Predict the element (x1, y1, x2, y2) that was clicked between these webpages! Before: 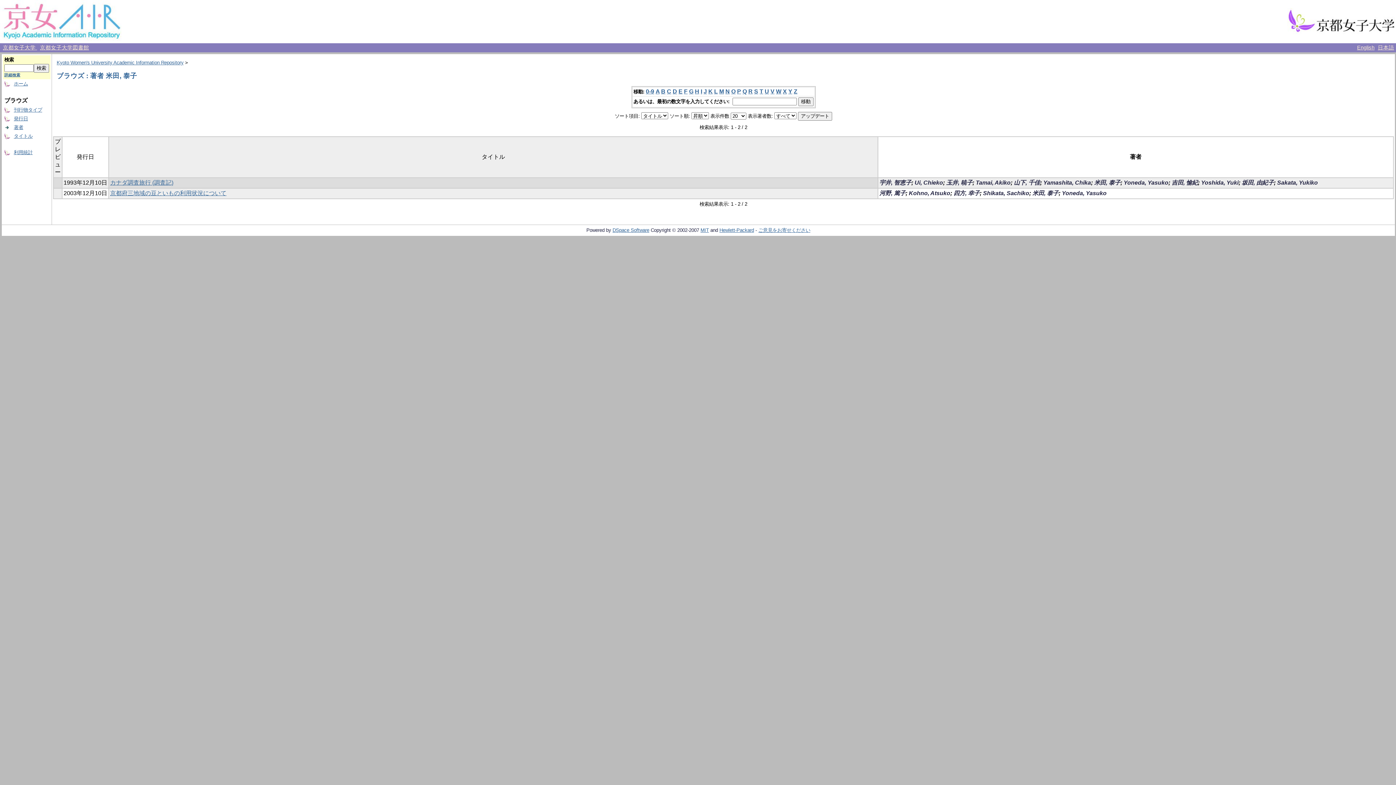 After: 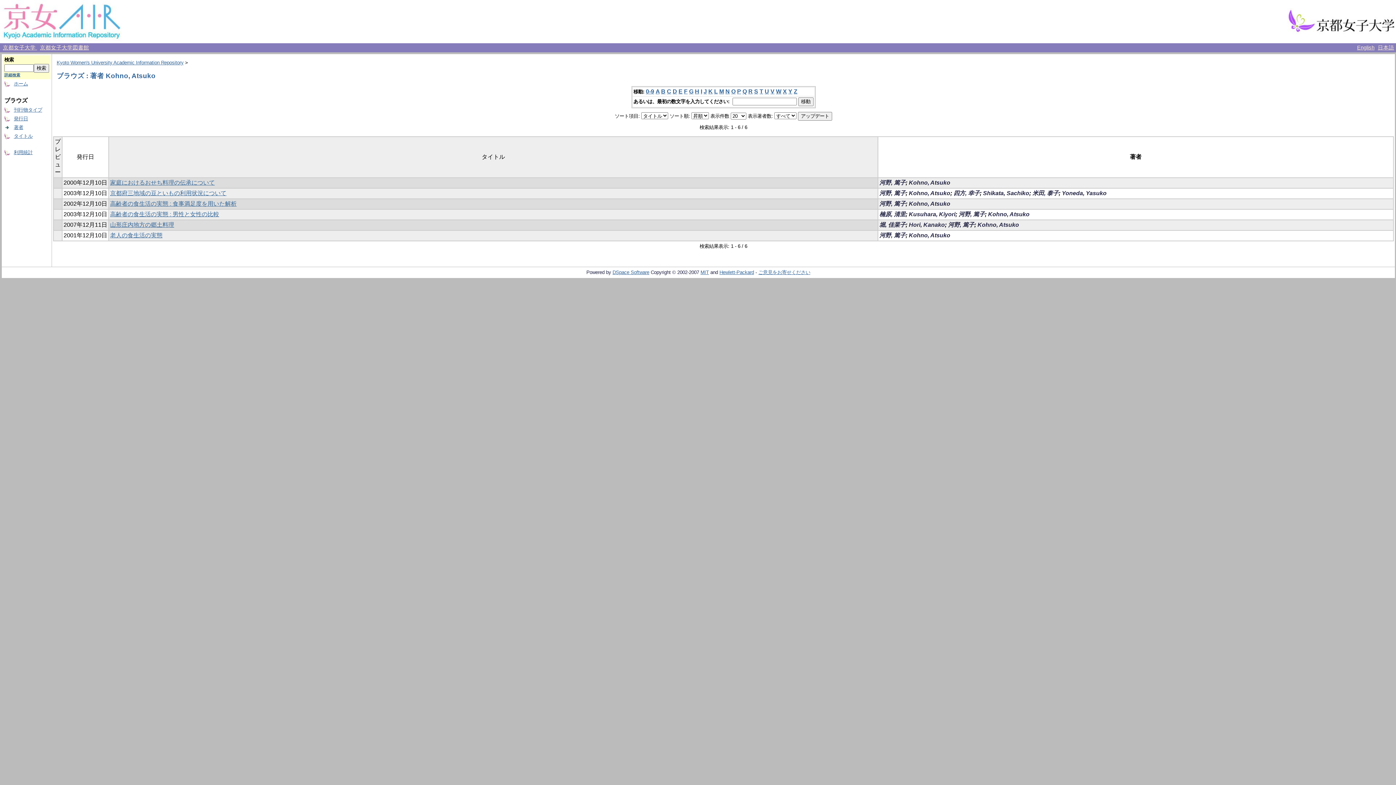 Action: label: Kohno, Atsuko bbox: (909, 190, 950, 196)